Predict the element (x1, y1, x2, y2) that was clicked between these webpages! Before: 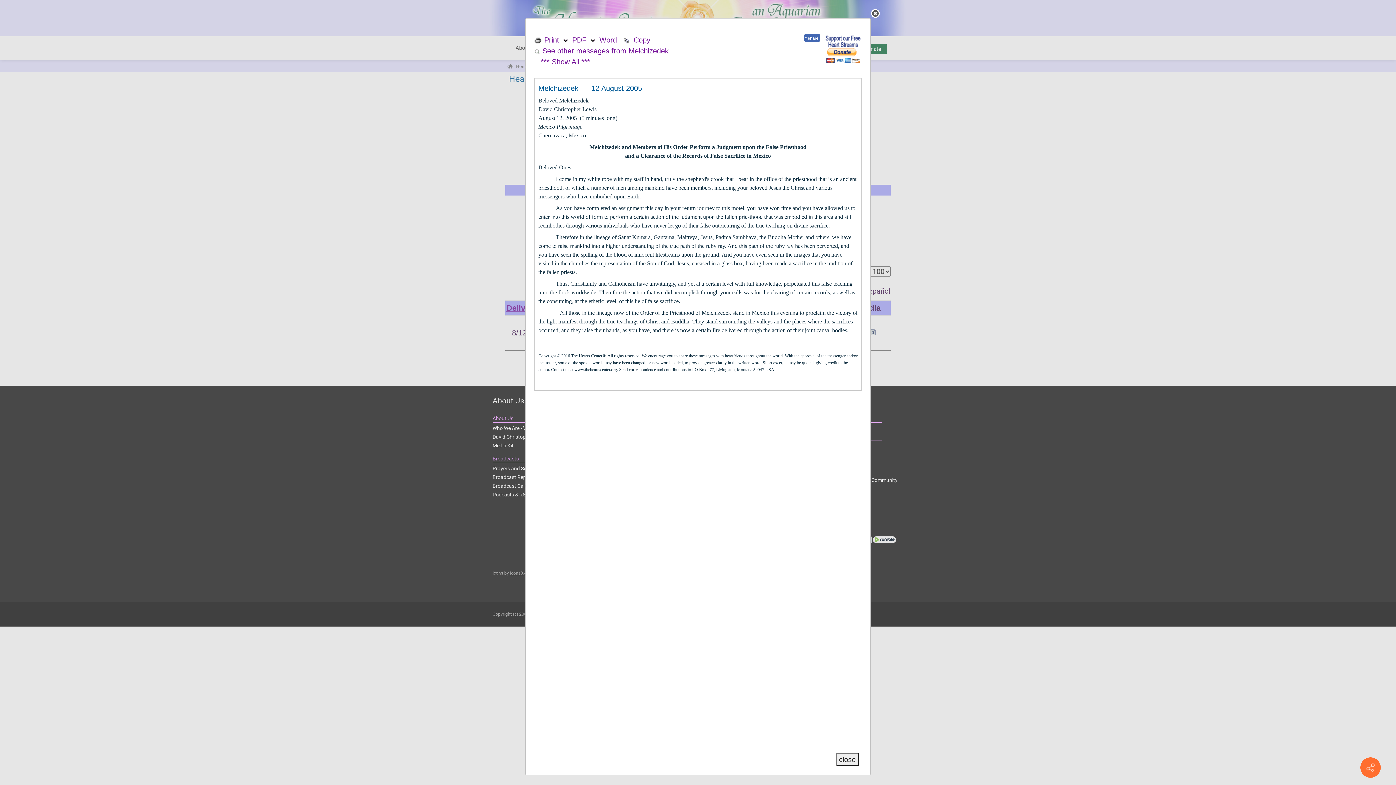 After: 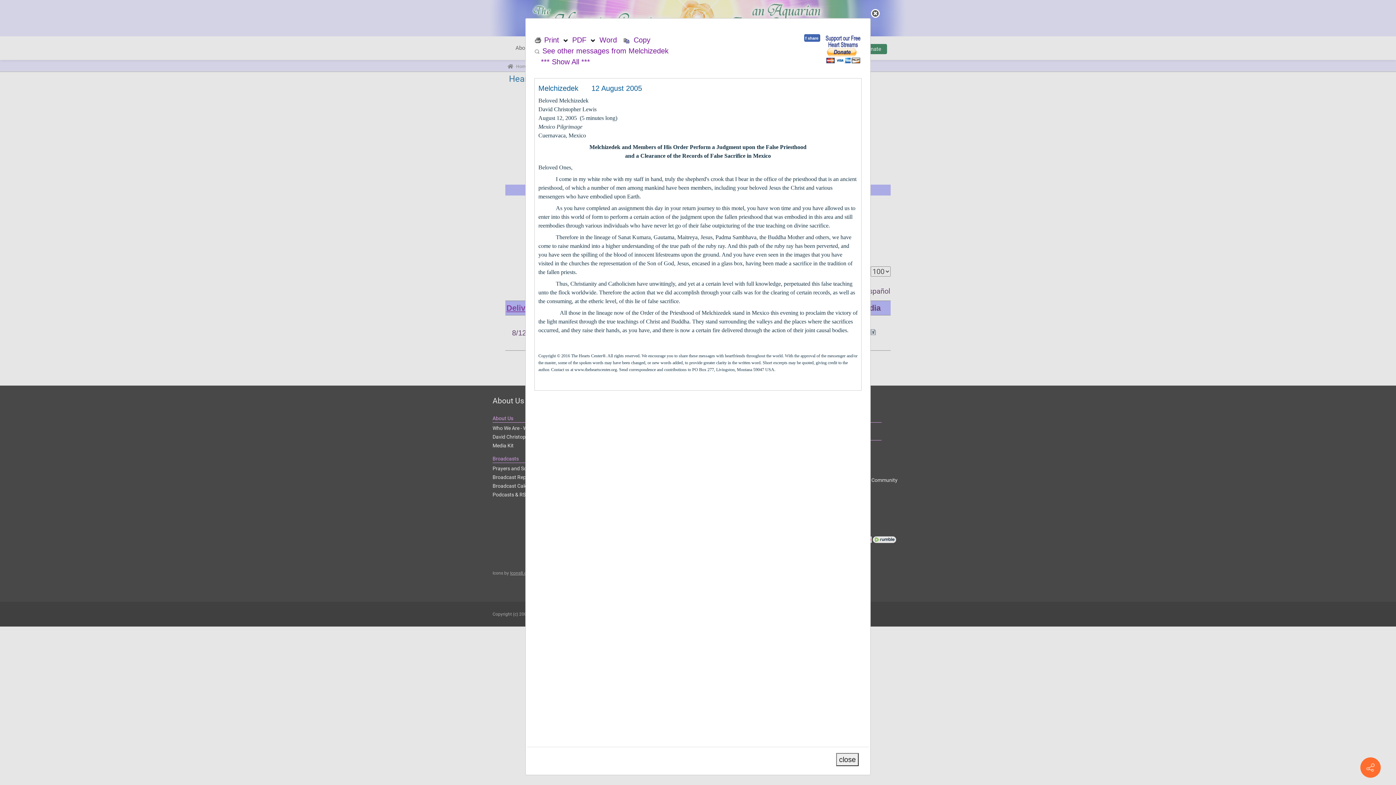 Action: bbox: (599, 36, 617, 44) label: Word